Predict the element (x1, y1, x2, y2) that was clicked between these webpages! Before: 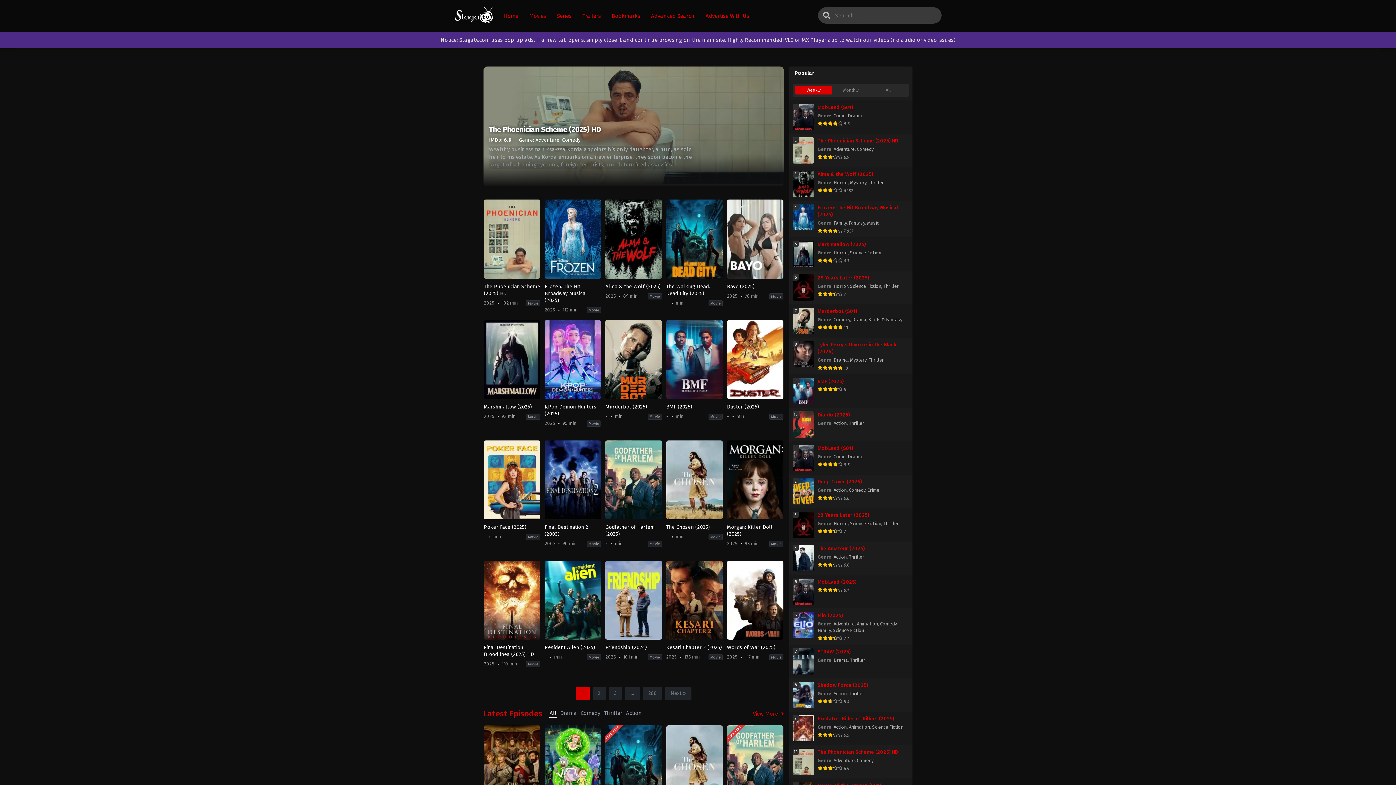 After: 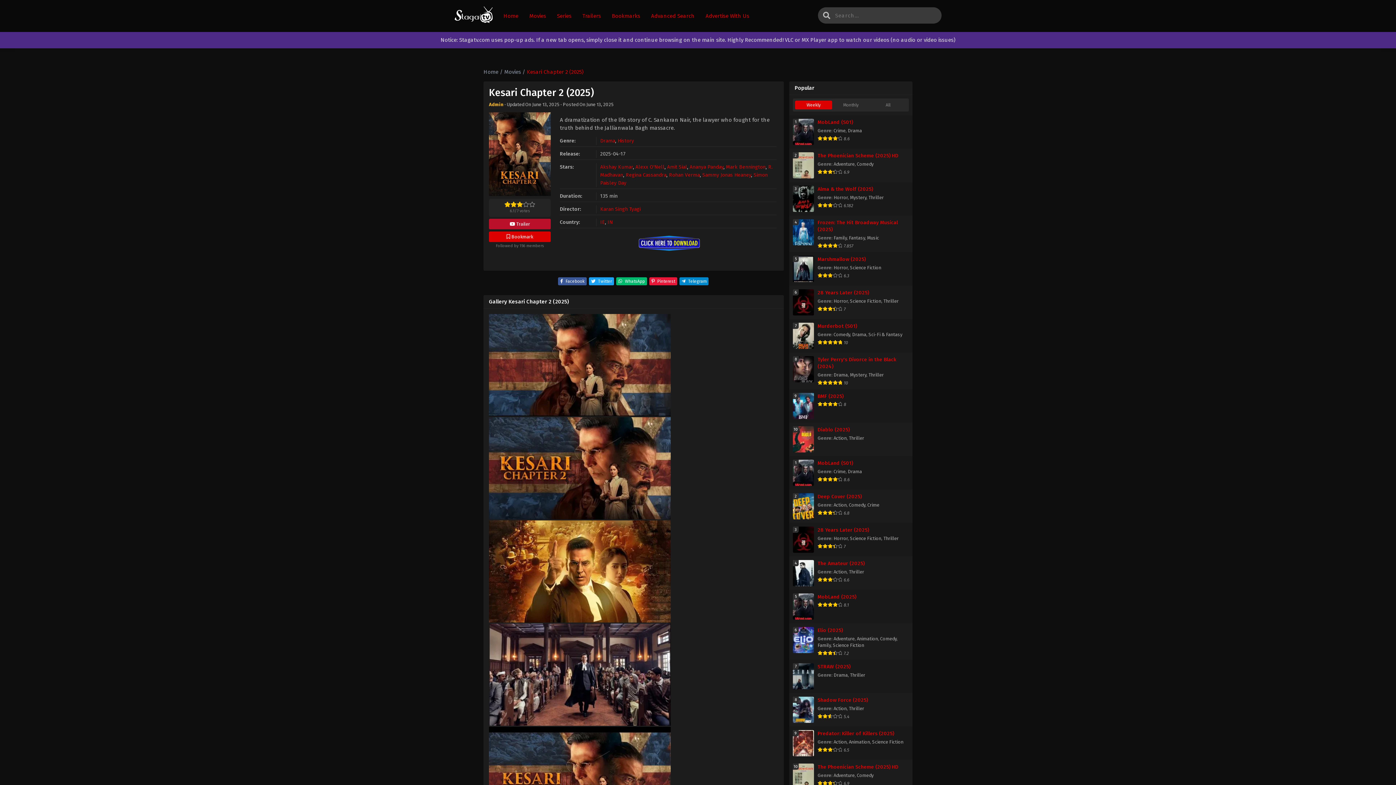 Action: bbox: (666, 561, 722, 671) label: Kesari Chapter 2 (2025)
2025
 135 min
Movie